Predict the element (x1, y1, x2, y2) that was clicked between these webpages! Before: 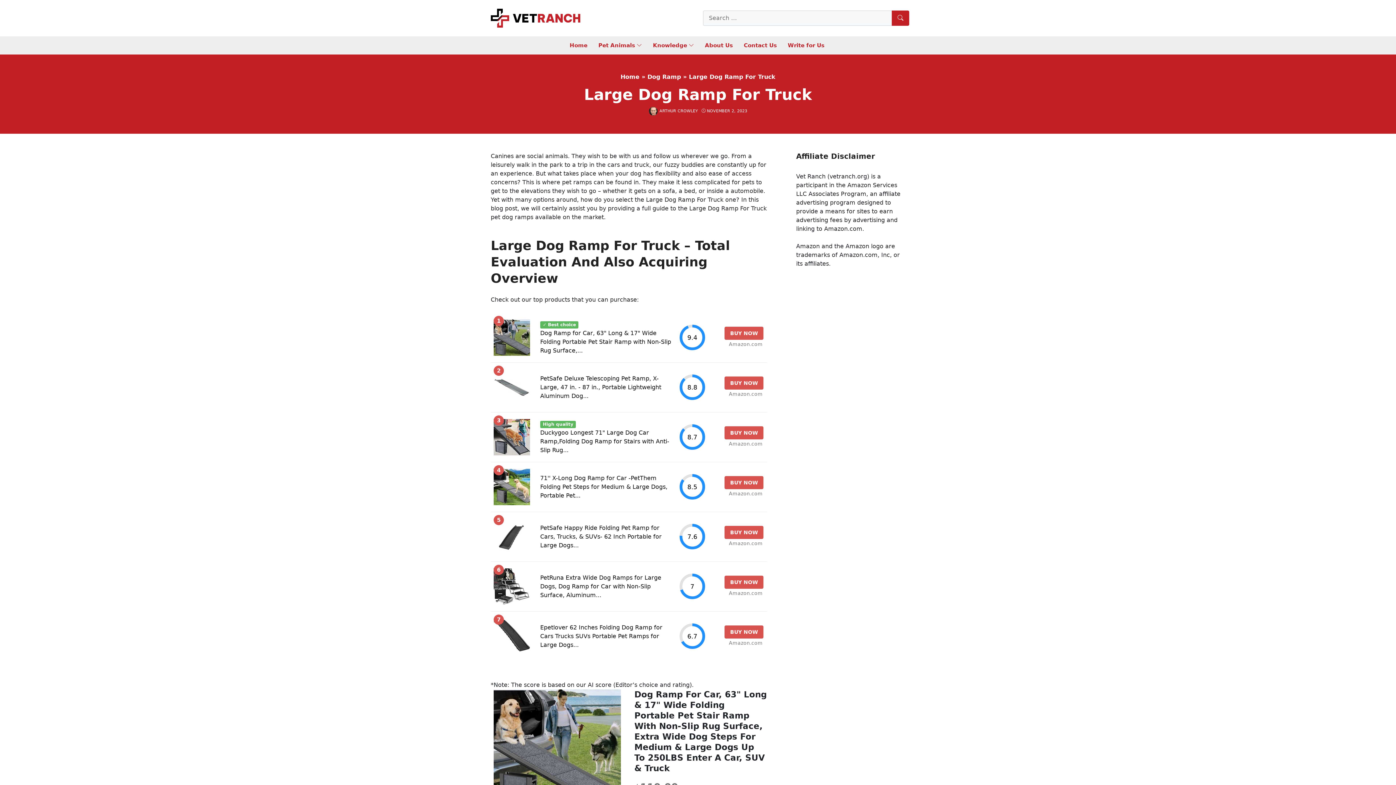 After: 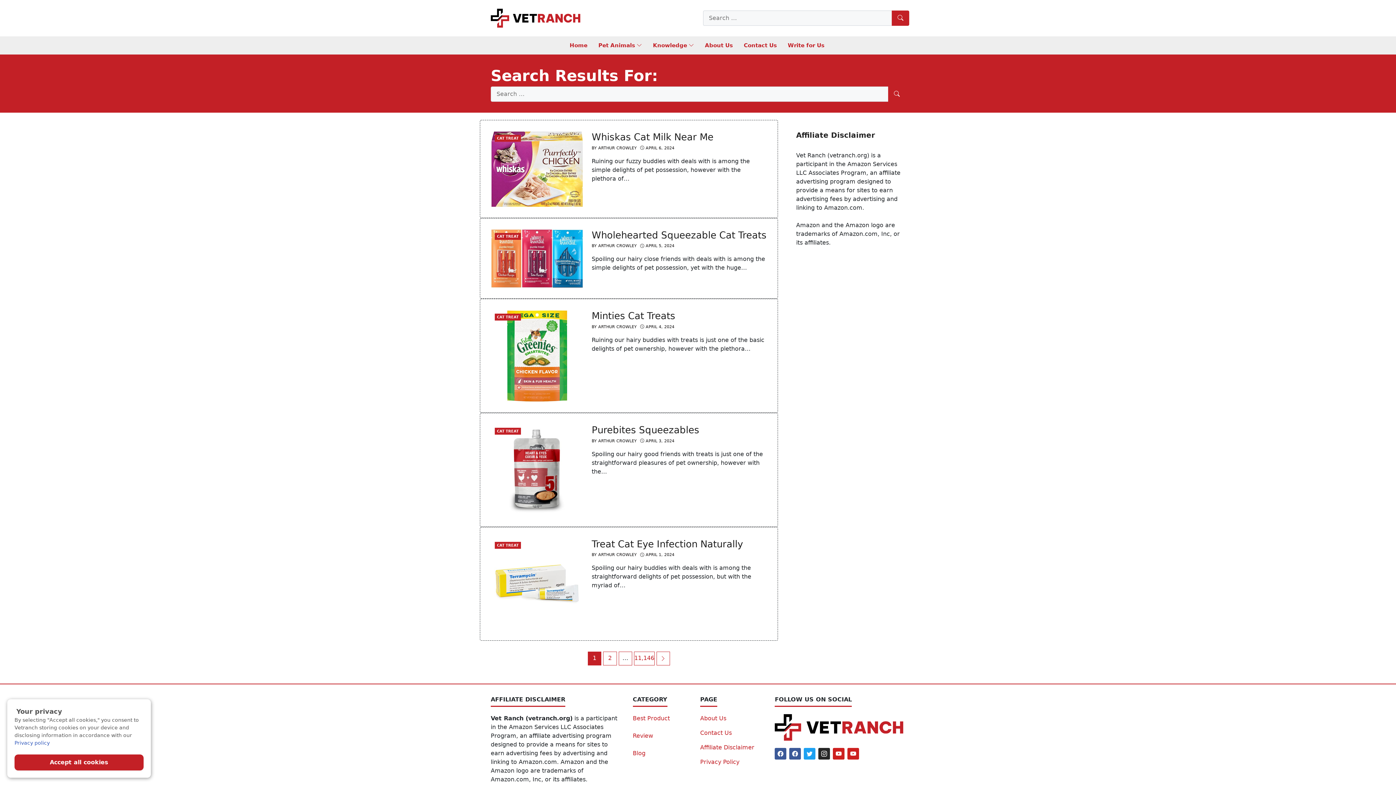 Action: label: Search bbox: (892, 10, 909, 25)